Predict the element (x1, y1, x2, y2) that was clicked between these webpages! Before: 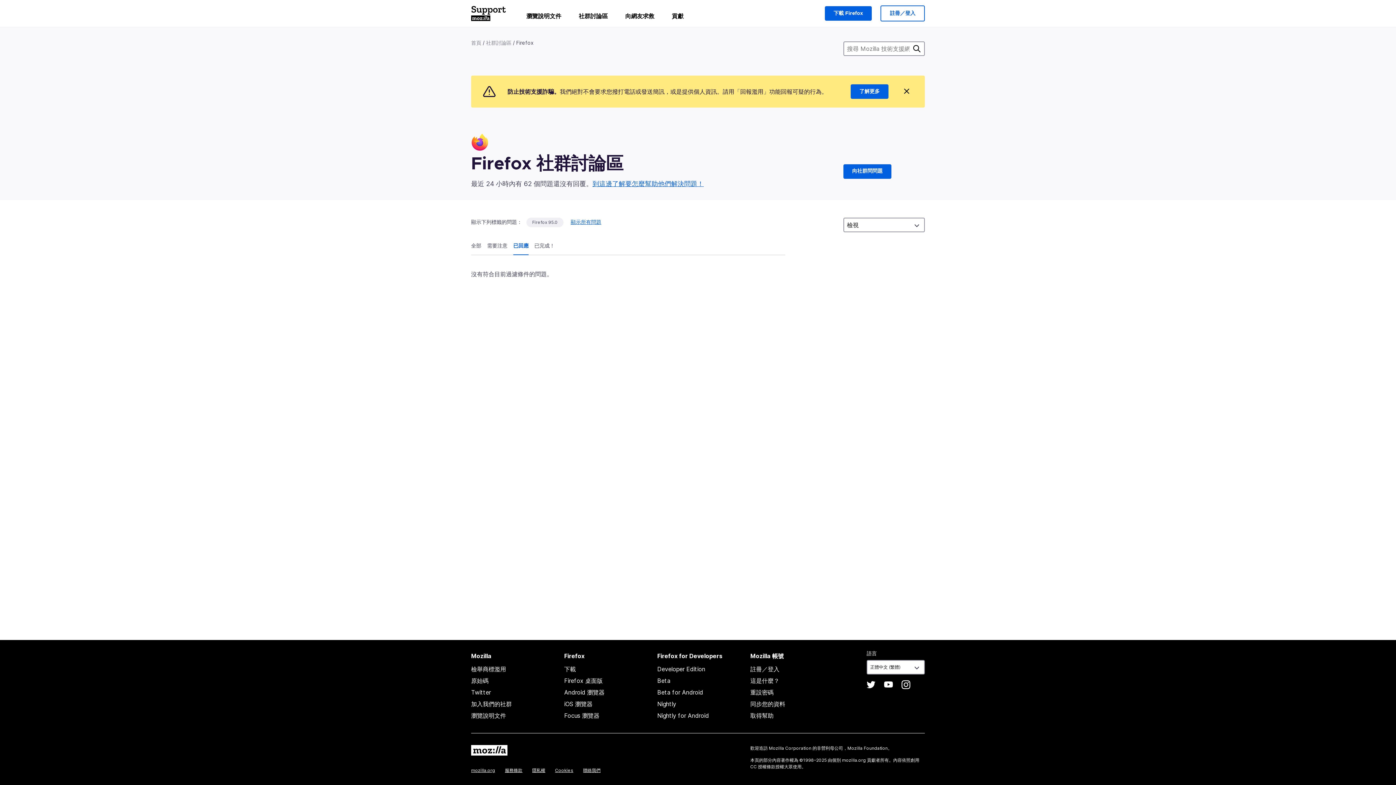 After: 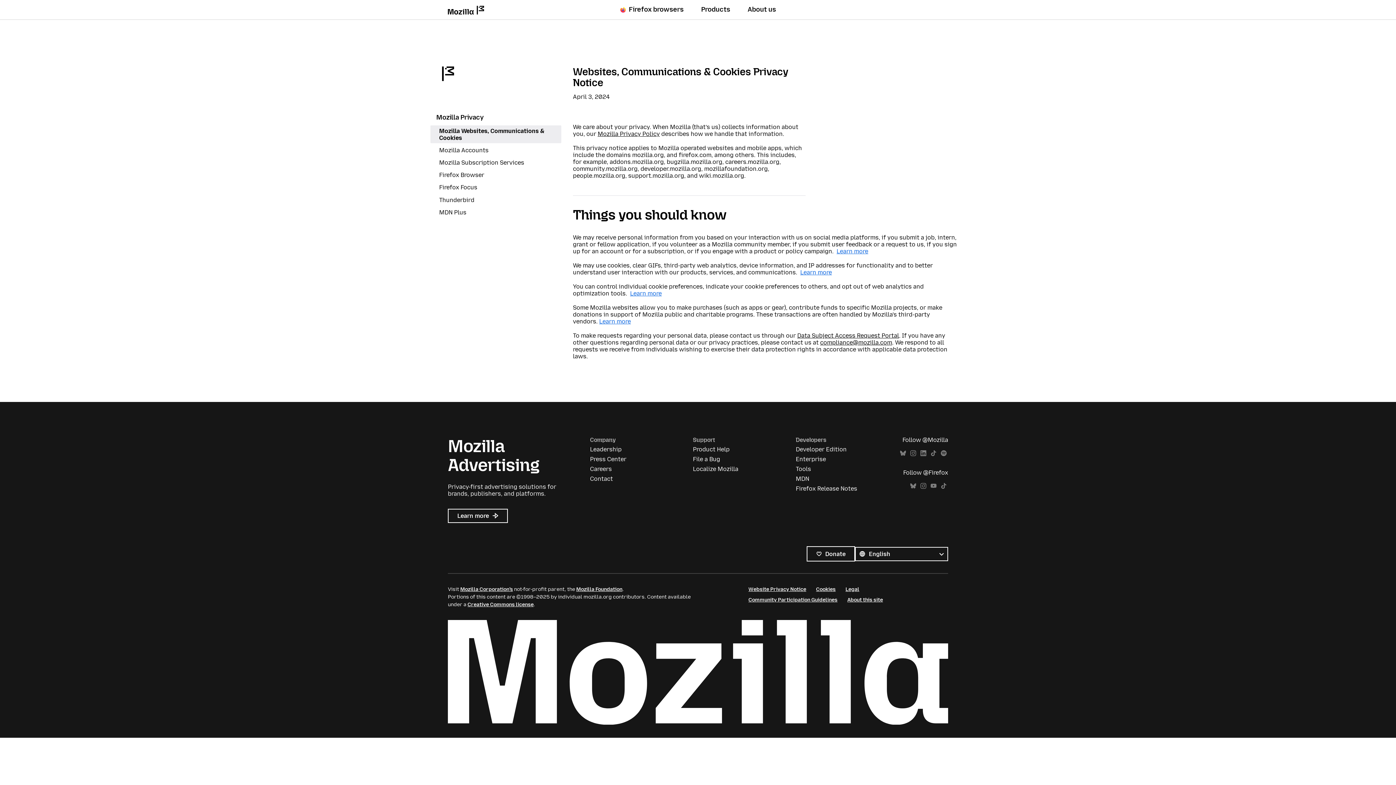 Action: bbox: (532, 768, 545, 773) label: 隱私權